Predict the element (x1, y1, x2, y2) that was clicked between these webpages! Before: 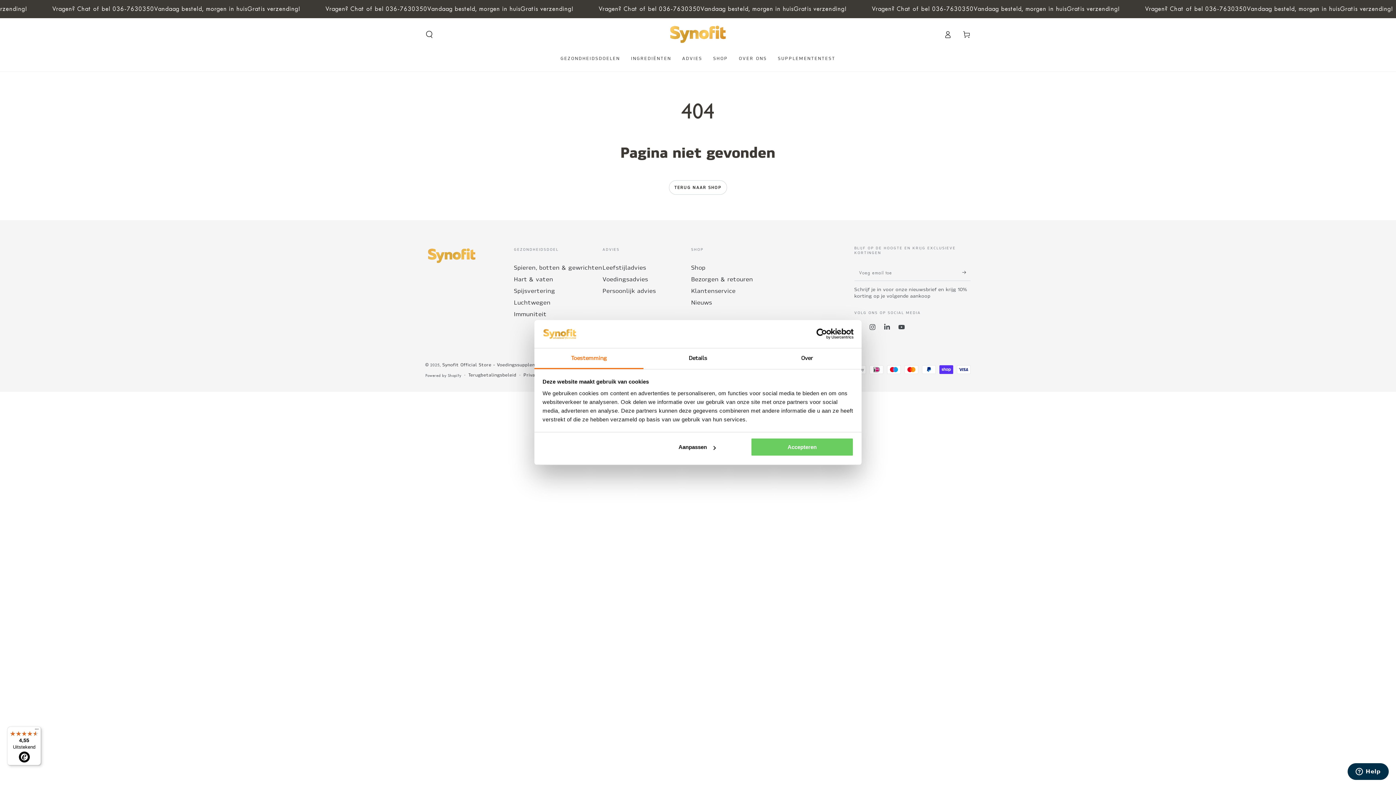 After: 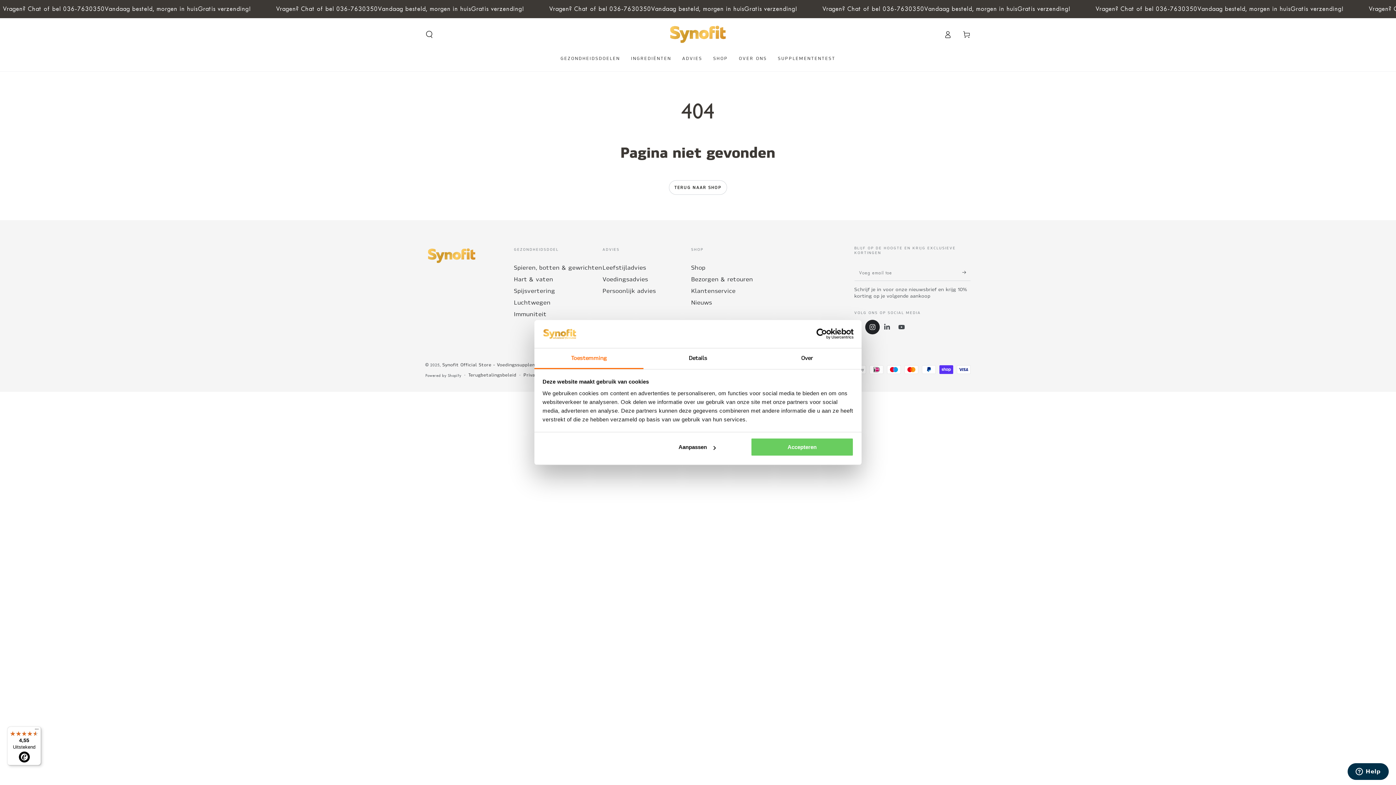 Action: bbox: (865, 319, 880, 334) label: Instagram